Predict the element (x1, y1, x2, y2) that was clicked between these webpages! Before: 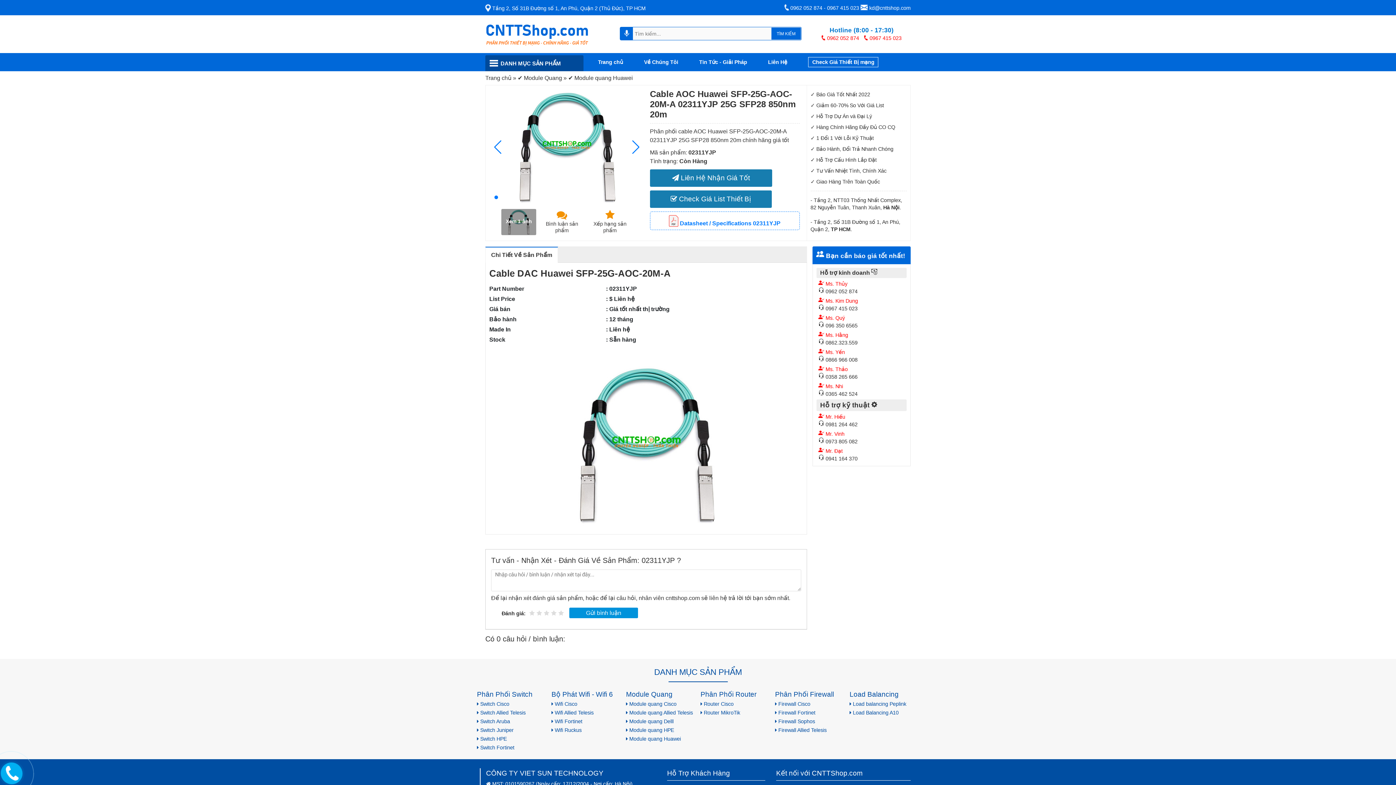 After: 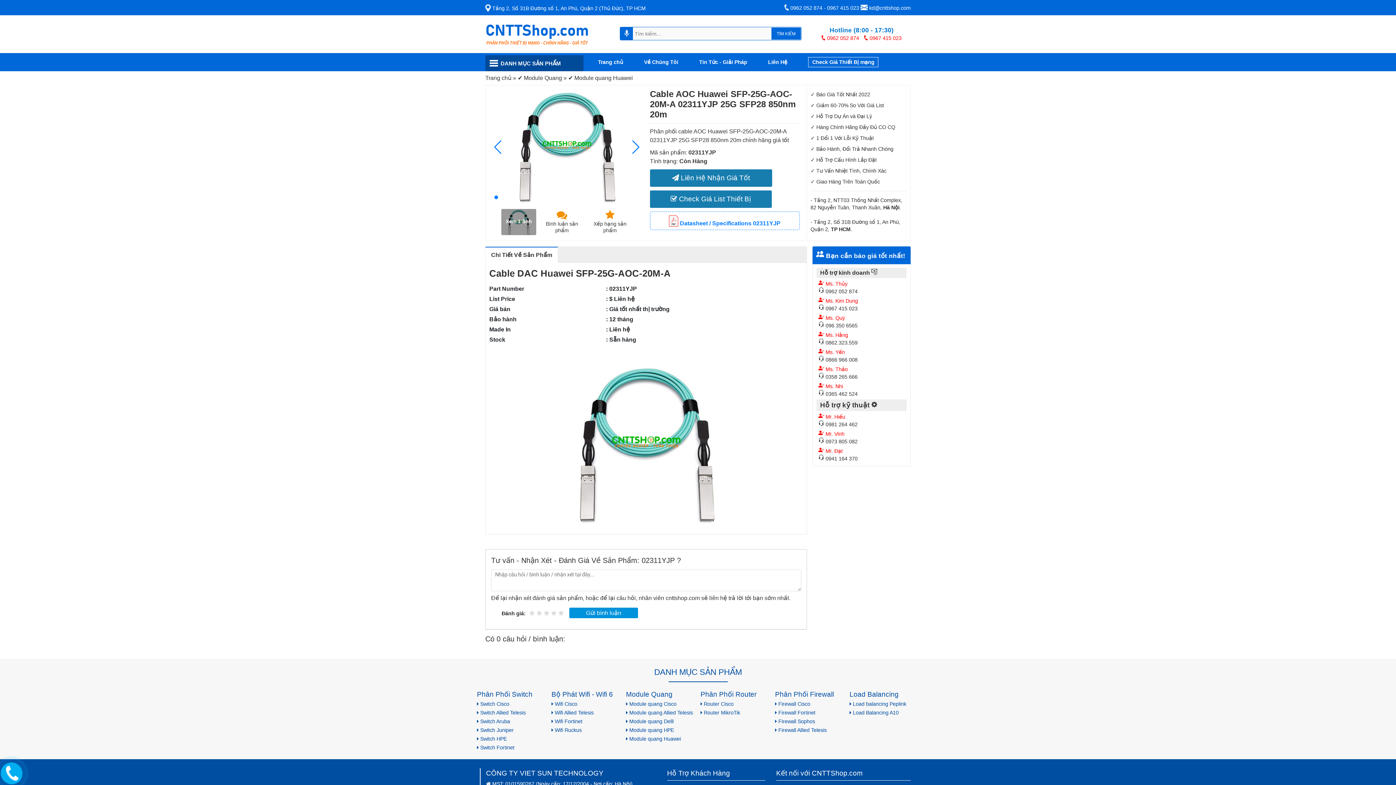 Action: bbox: (864, 35, 901, 41) label: 0967 415 023